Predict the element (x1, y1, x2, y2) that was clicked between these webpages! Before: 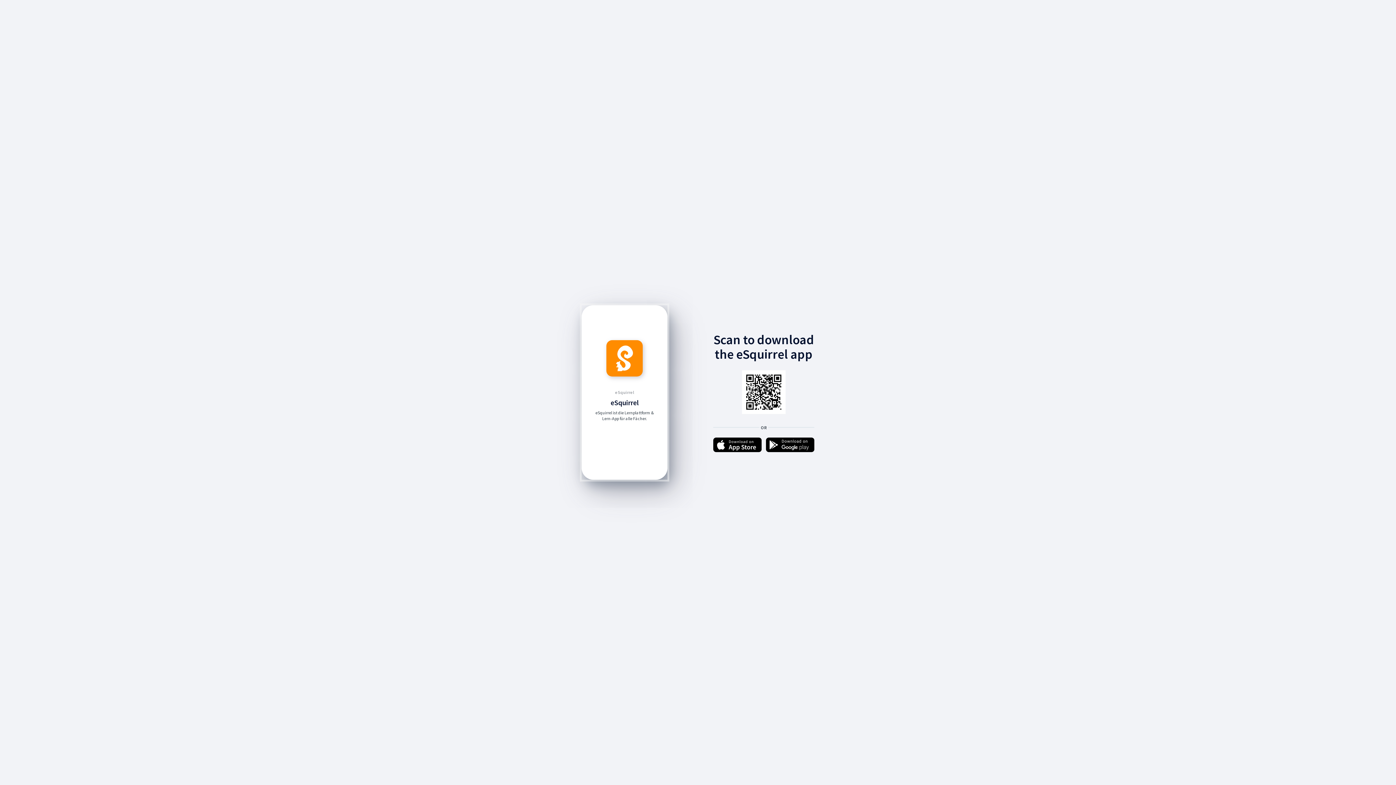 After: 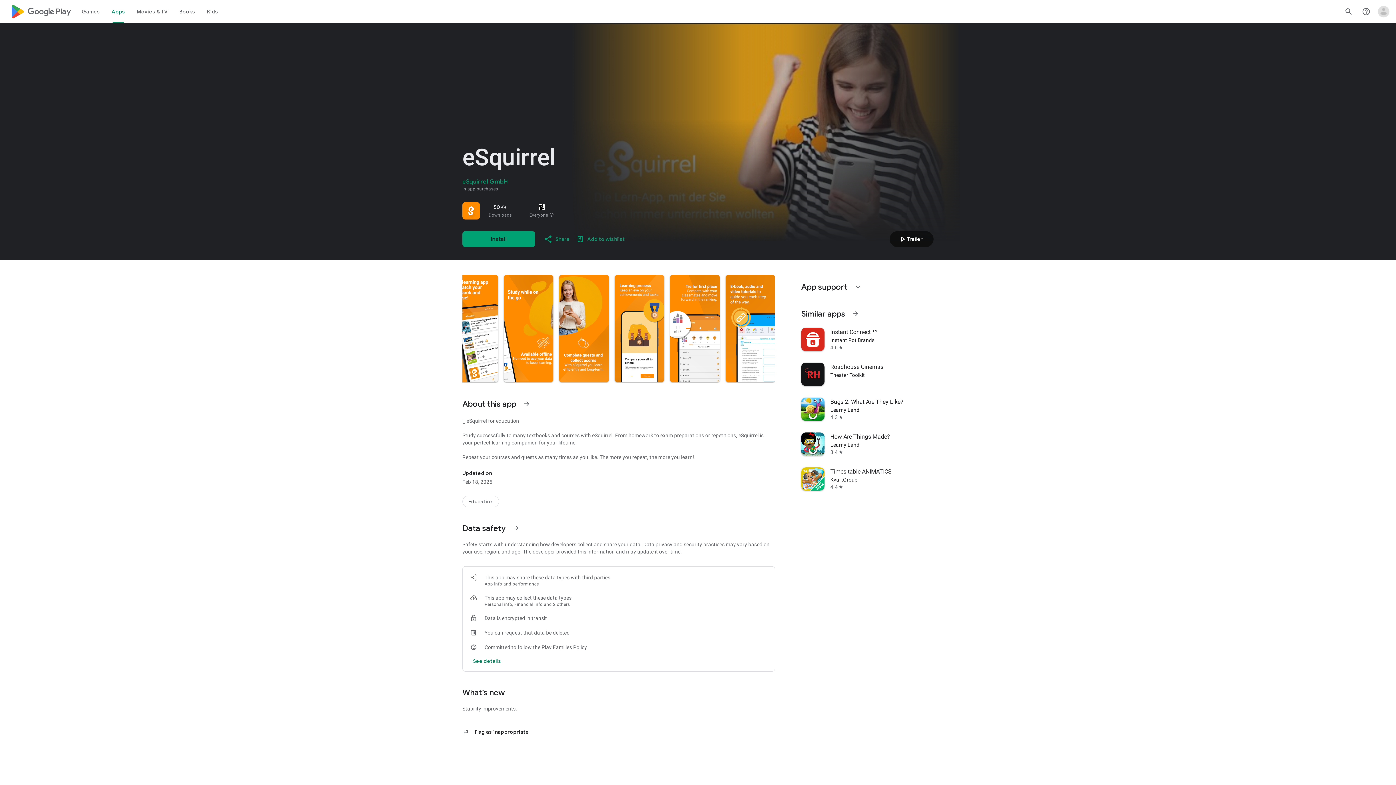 Action: bbox: (766, 437, 814, 453)